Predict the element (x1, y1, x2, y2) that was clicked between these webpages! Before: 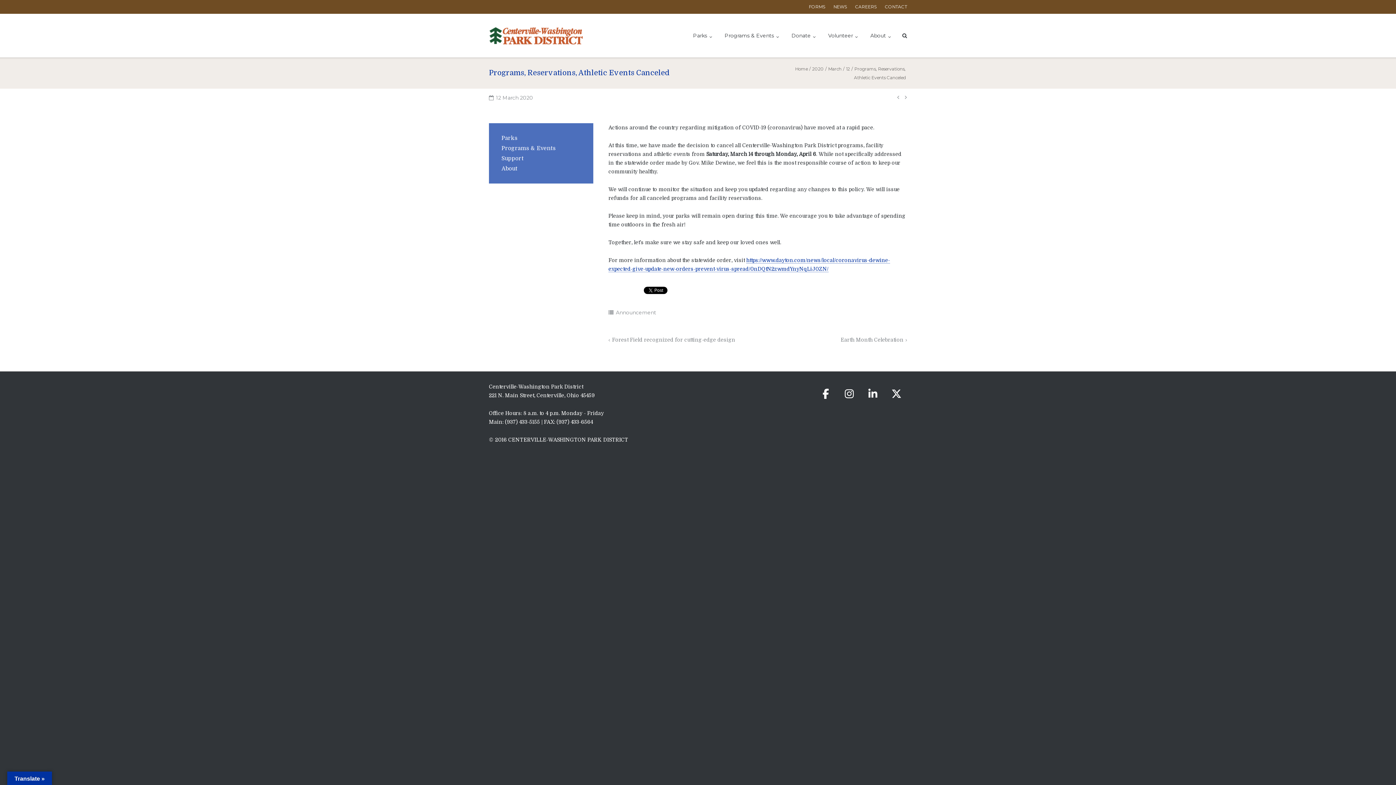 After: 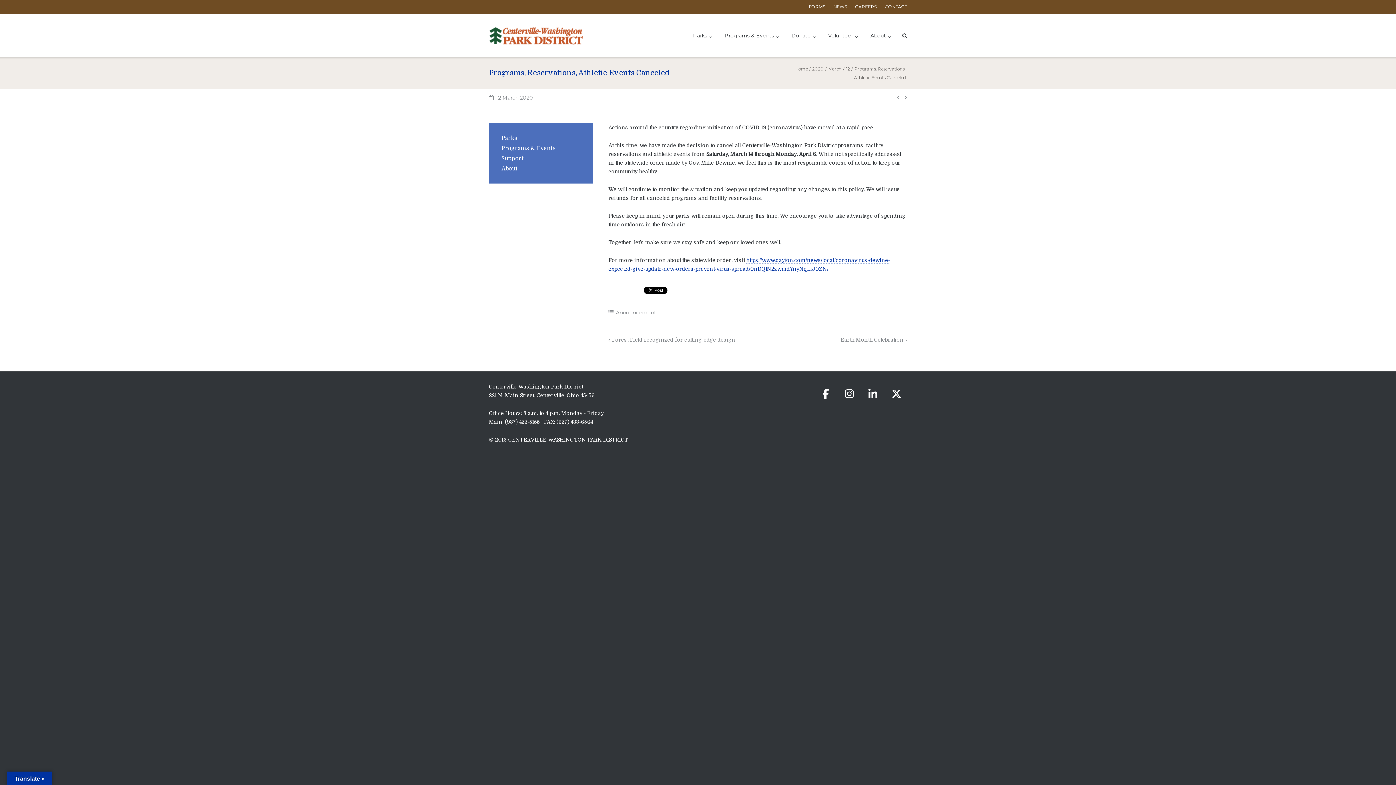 Action: bbox: (815, 383, 836, 404) label: Centerville-Washington Park District on Facebook